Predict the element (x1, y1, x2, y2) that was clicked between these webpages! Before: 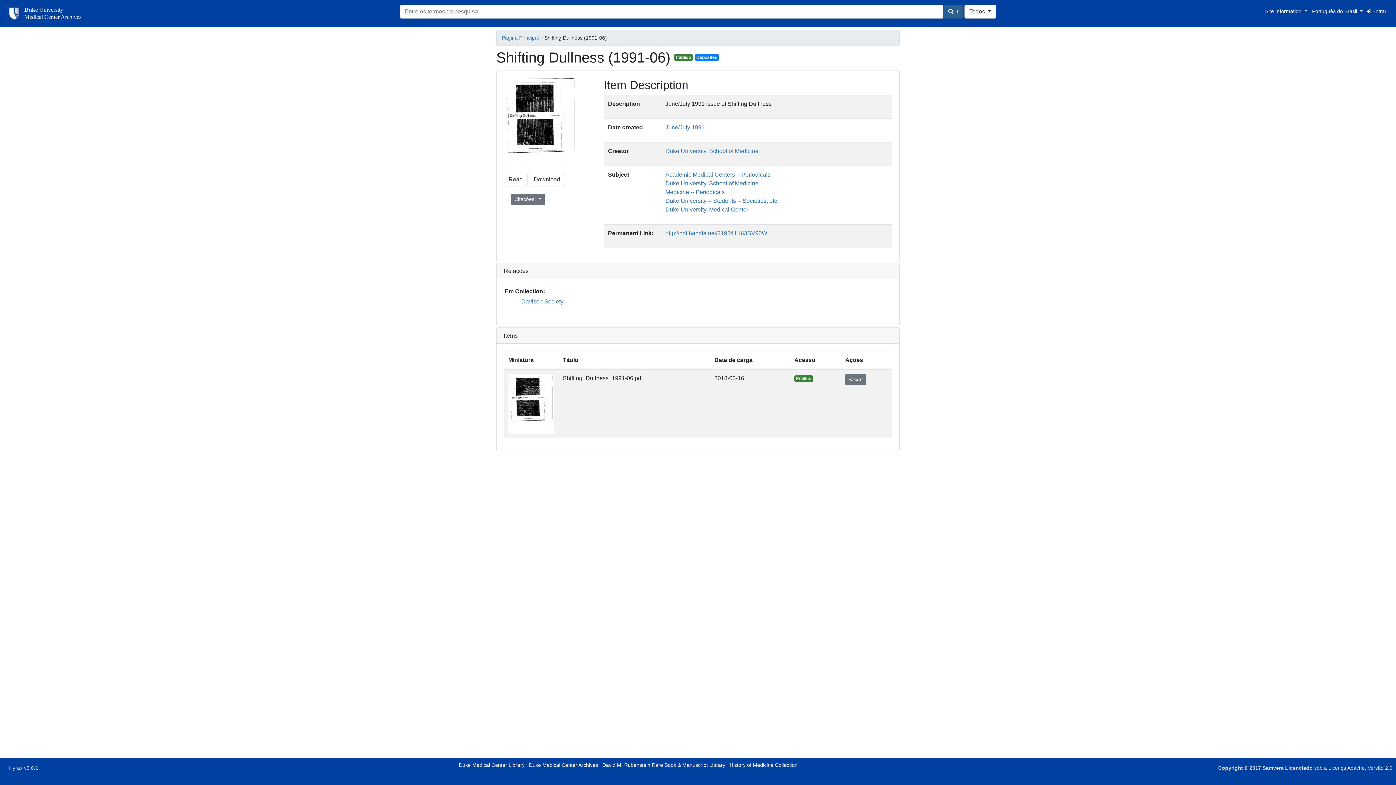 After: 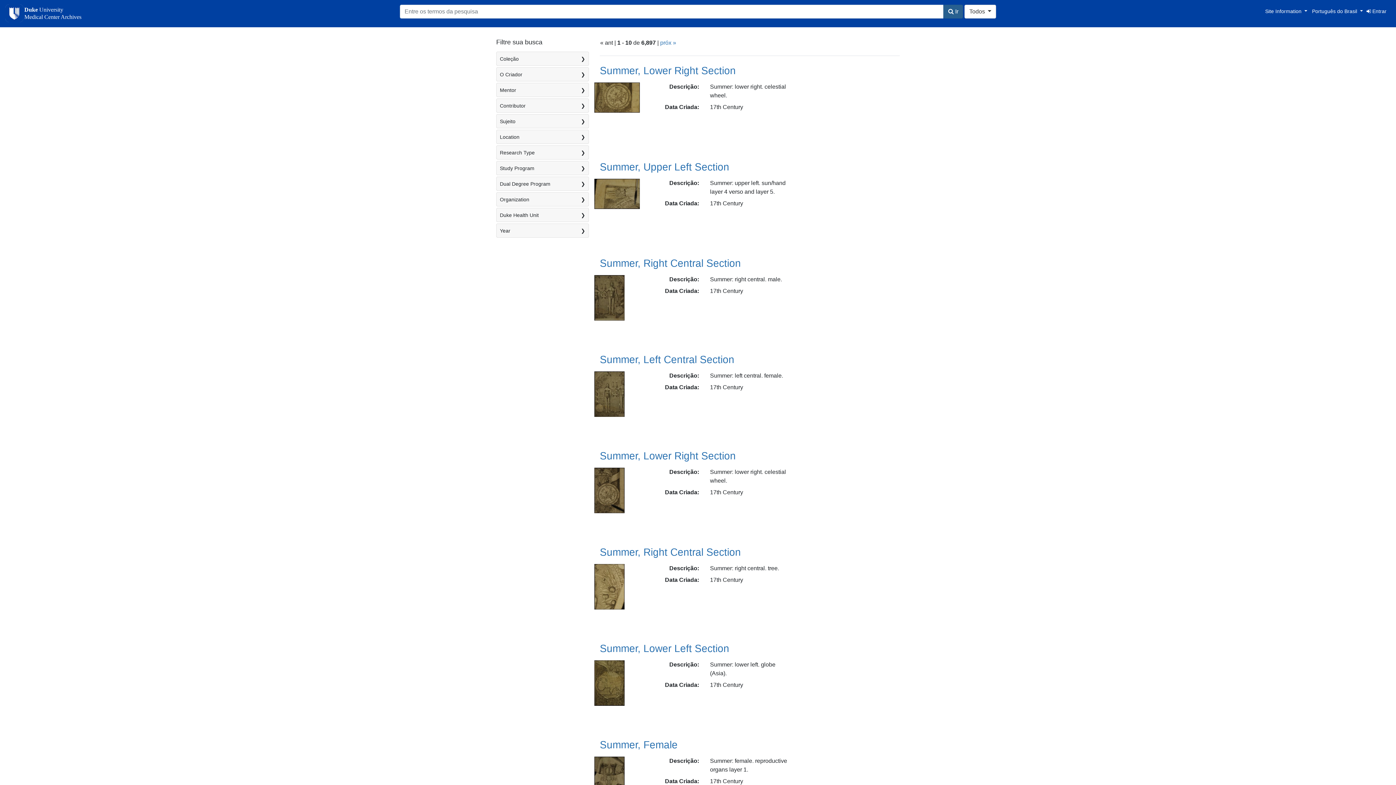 Action: label:  Ir bbox: (943, 4, 963, 18)